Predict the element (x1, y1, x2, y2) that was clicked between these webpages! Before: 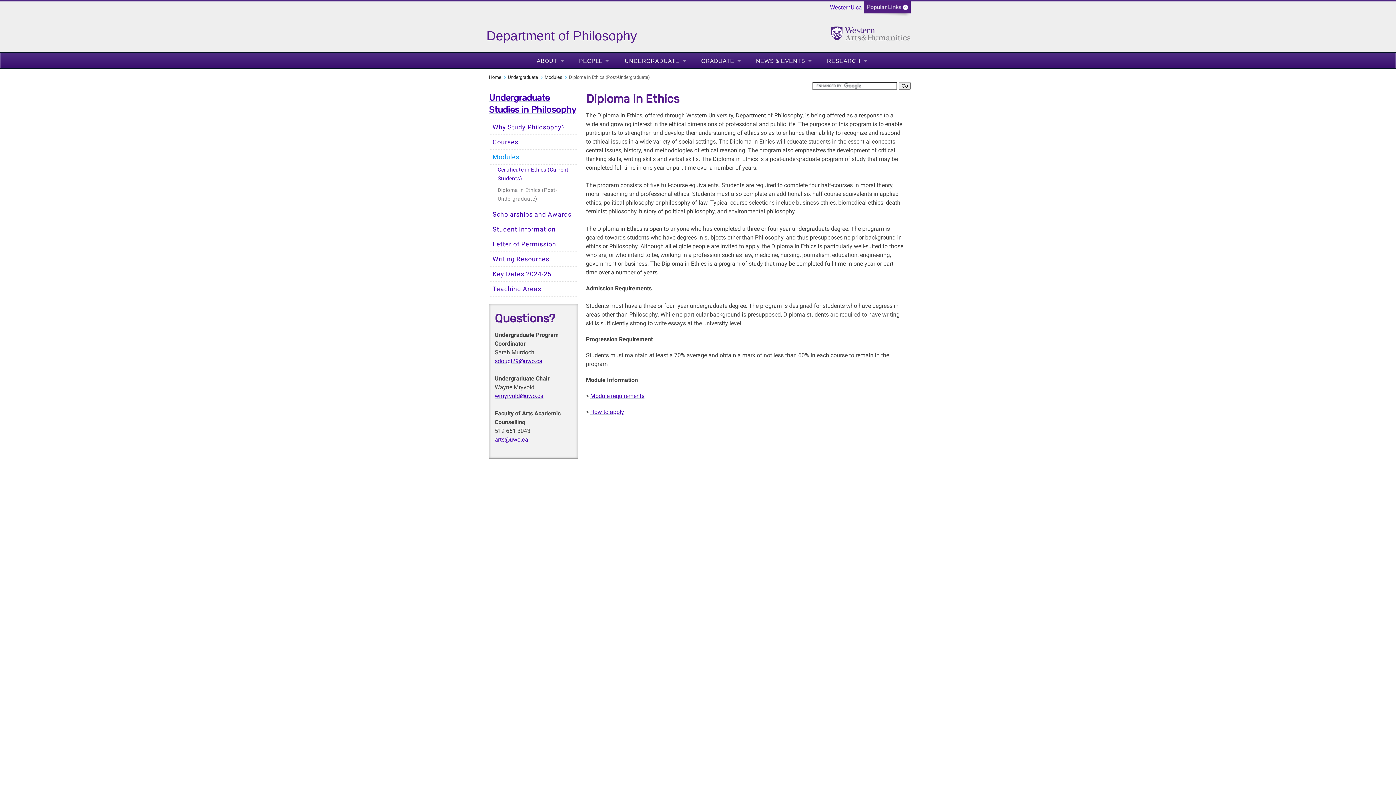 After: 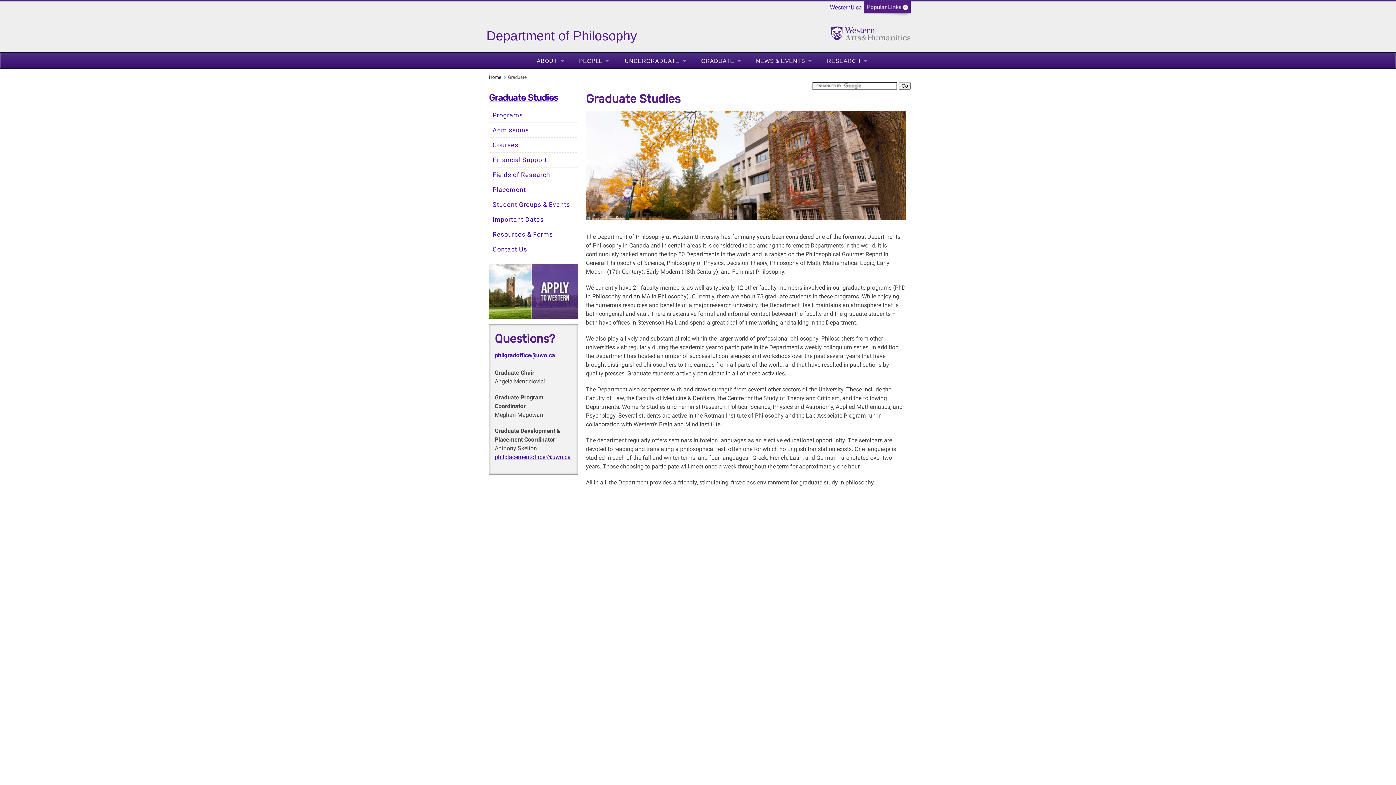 Action: bbox: (701, 56, 740, 65) label: GRADUATE